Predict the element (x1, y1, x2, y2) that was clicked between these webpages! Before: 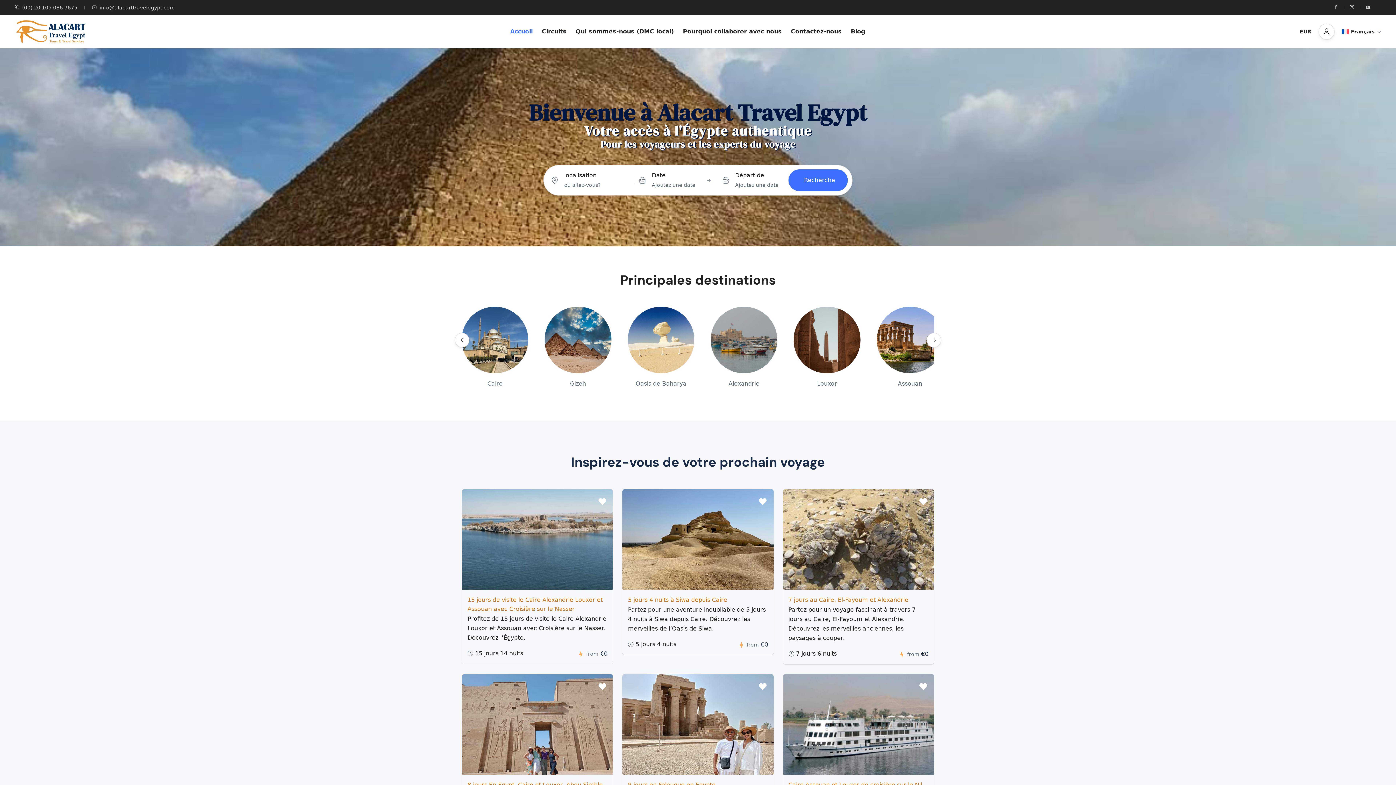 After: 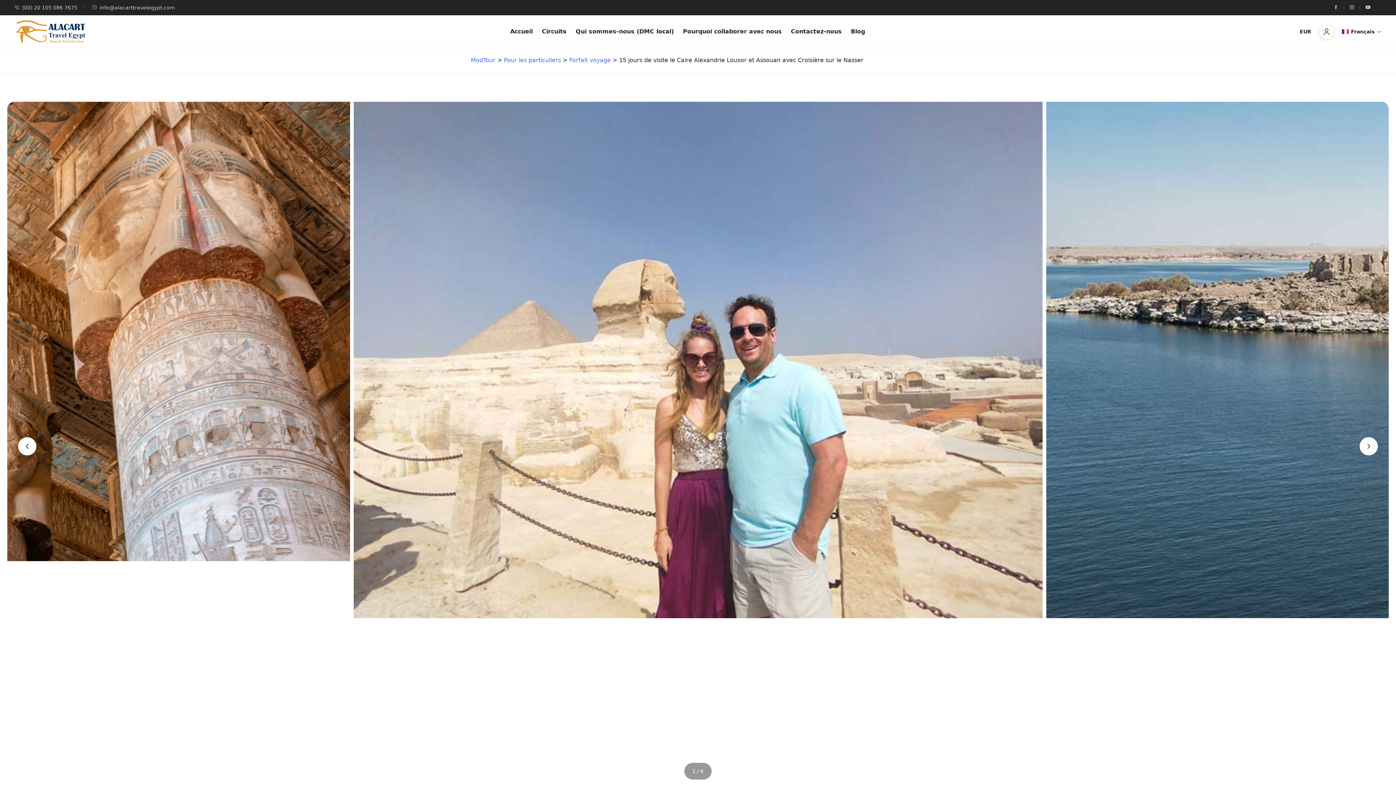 Action: bbox: (462, 489, 613, 590)